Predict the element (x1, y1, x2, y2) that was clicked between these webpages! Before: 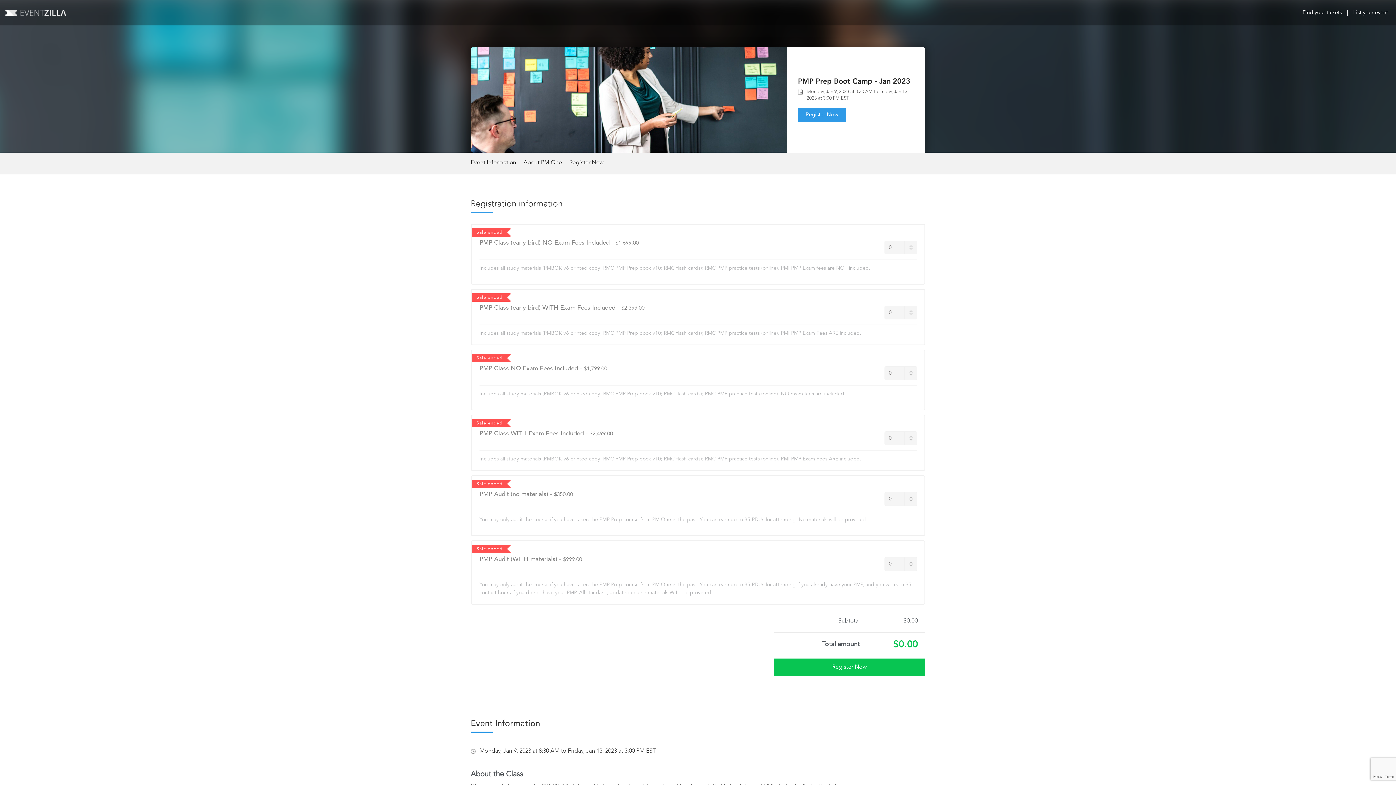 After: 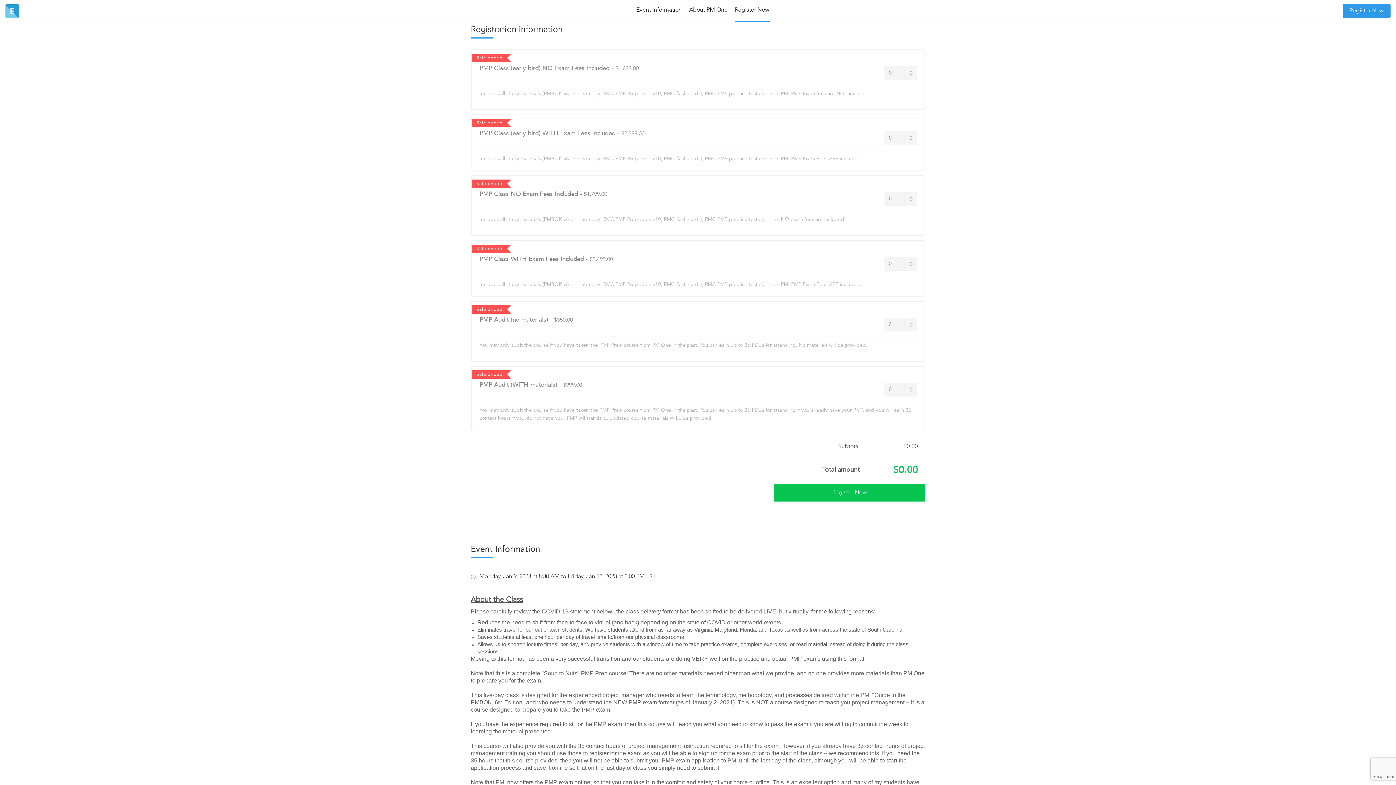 Action: label: Register Now bbox: (798, 108, 846, 122)